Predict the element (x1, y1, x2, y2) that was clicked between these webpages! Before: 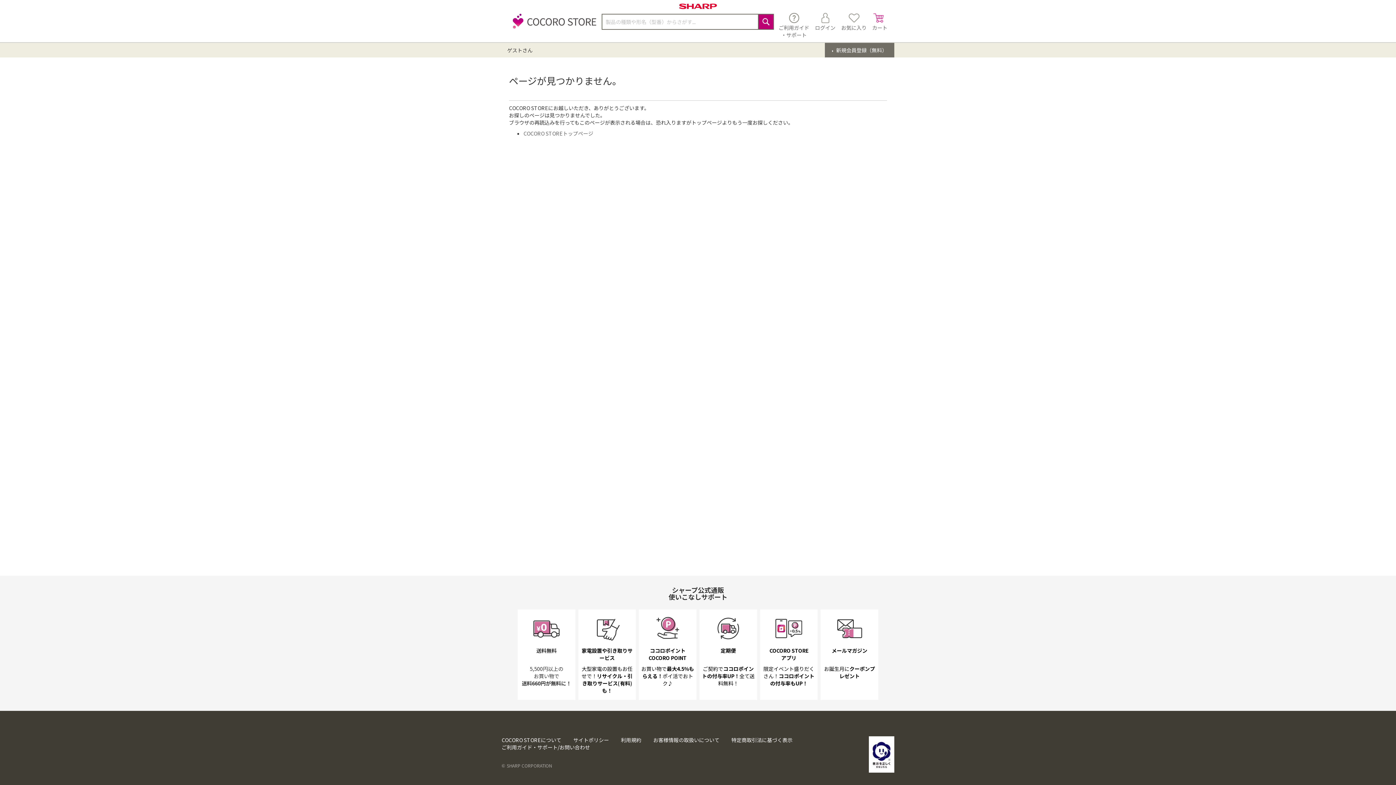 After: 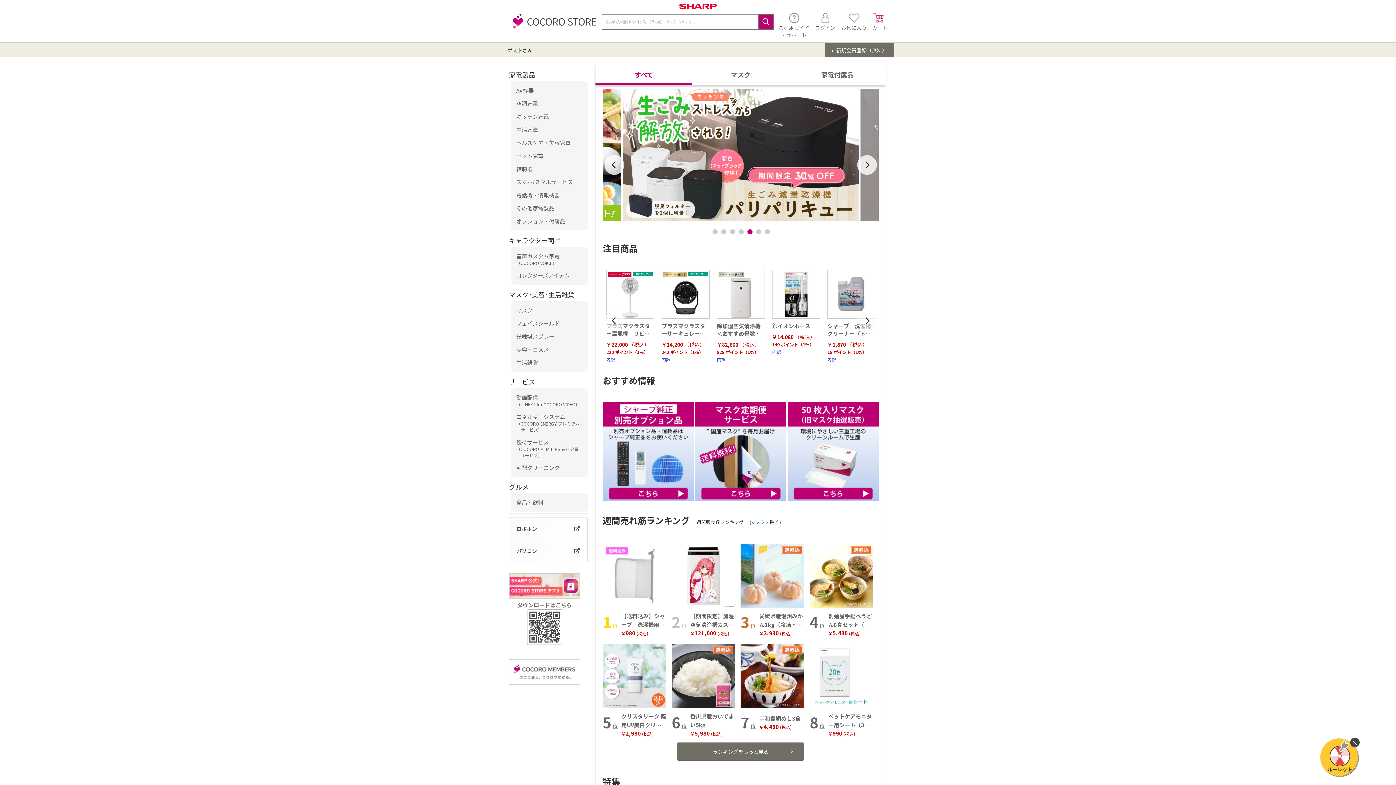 Action: bbox: (509, 12, 596, 38) label: store logo